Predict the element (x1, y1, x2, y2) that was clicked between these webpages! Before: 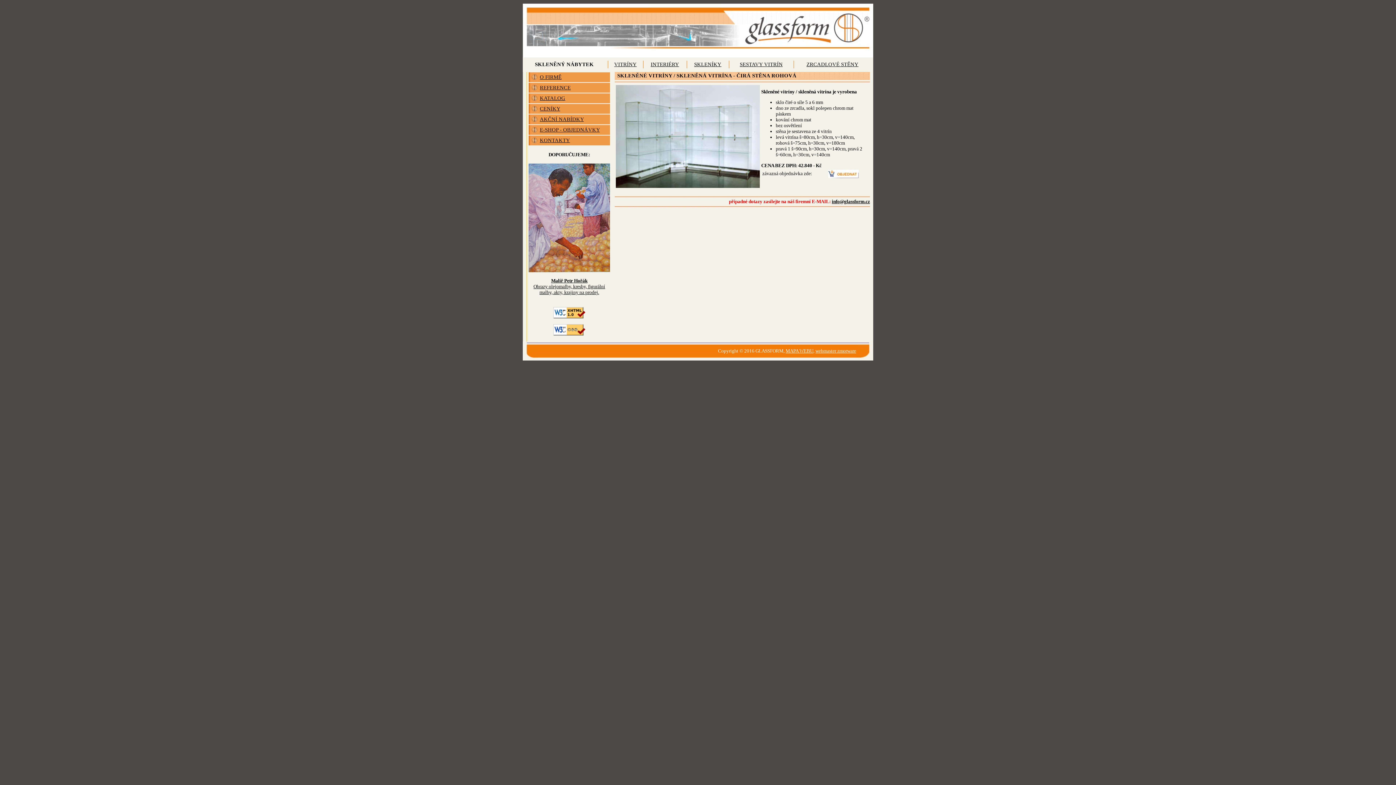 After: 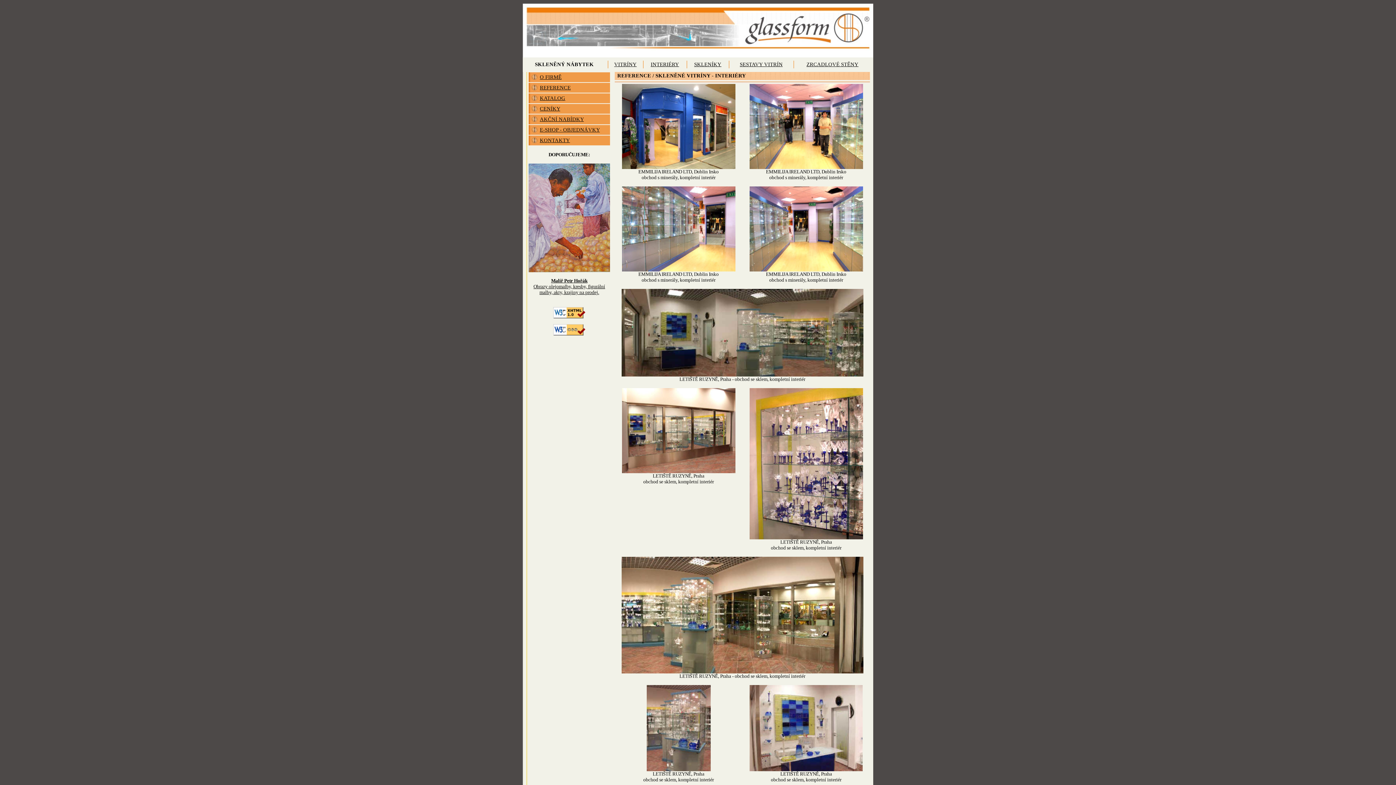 Action: bbox: (540, 84, 570, 90) label: REFERENCE